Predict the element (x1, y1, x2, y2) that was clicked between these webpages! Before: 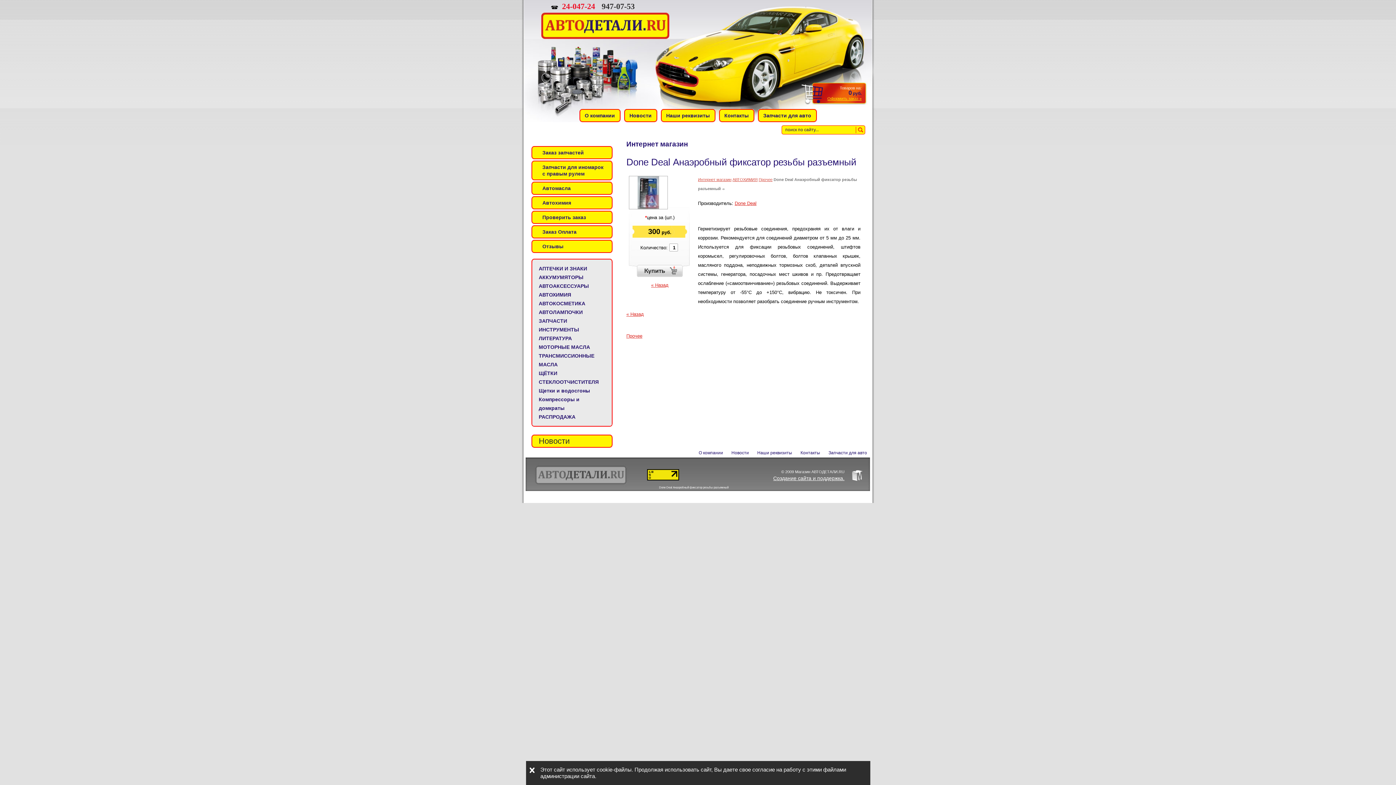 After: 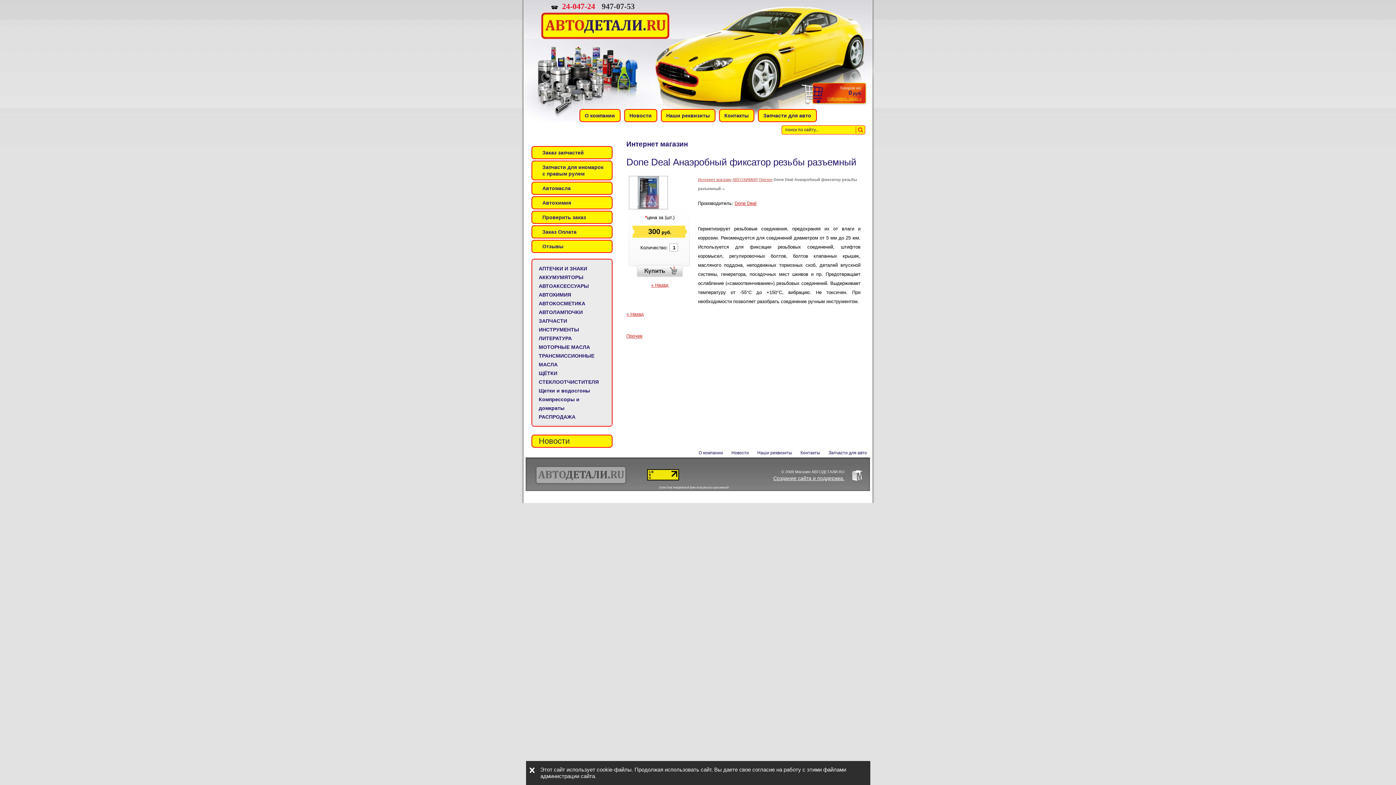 Action: bbox: (647, 475, 679, 481)